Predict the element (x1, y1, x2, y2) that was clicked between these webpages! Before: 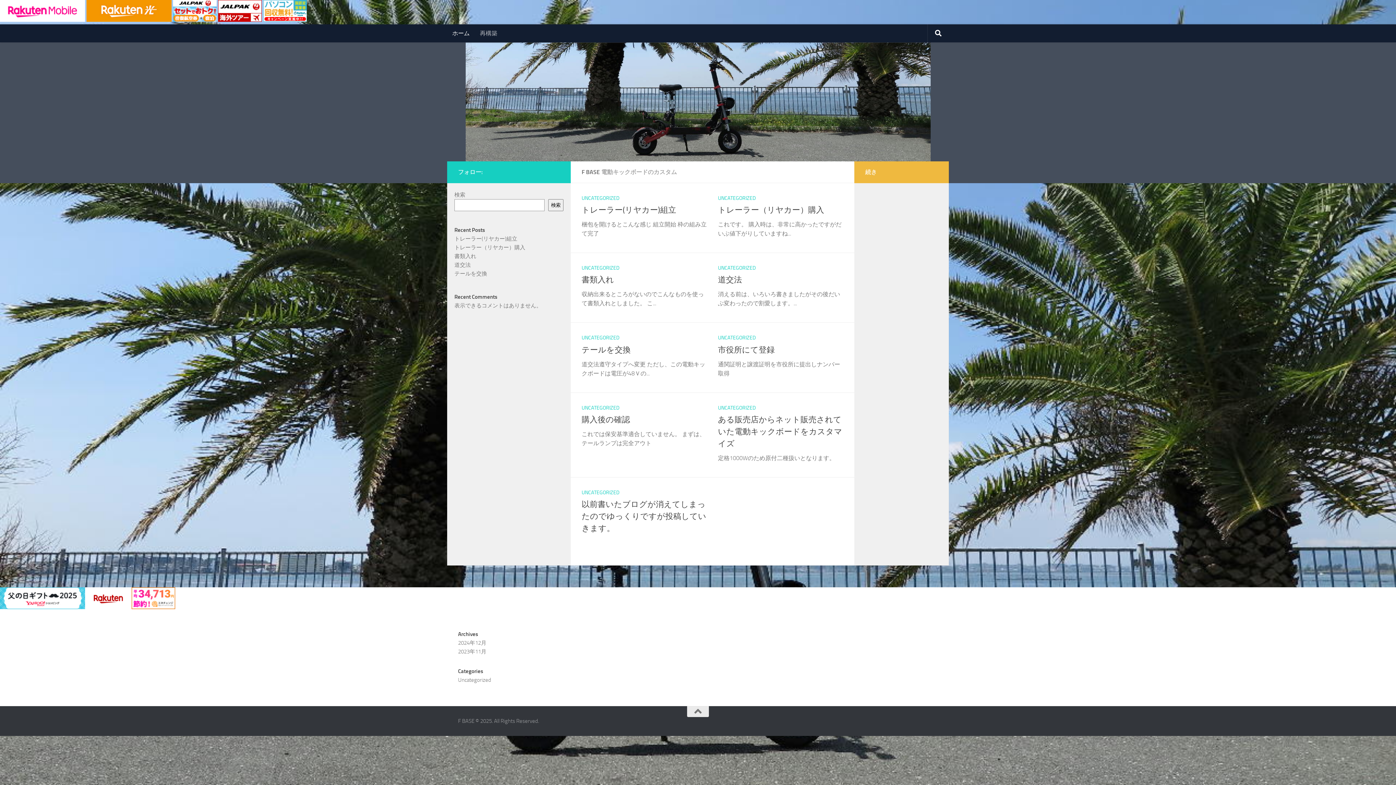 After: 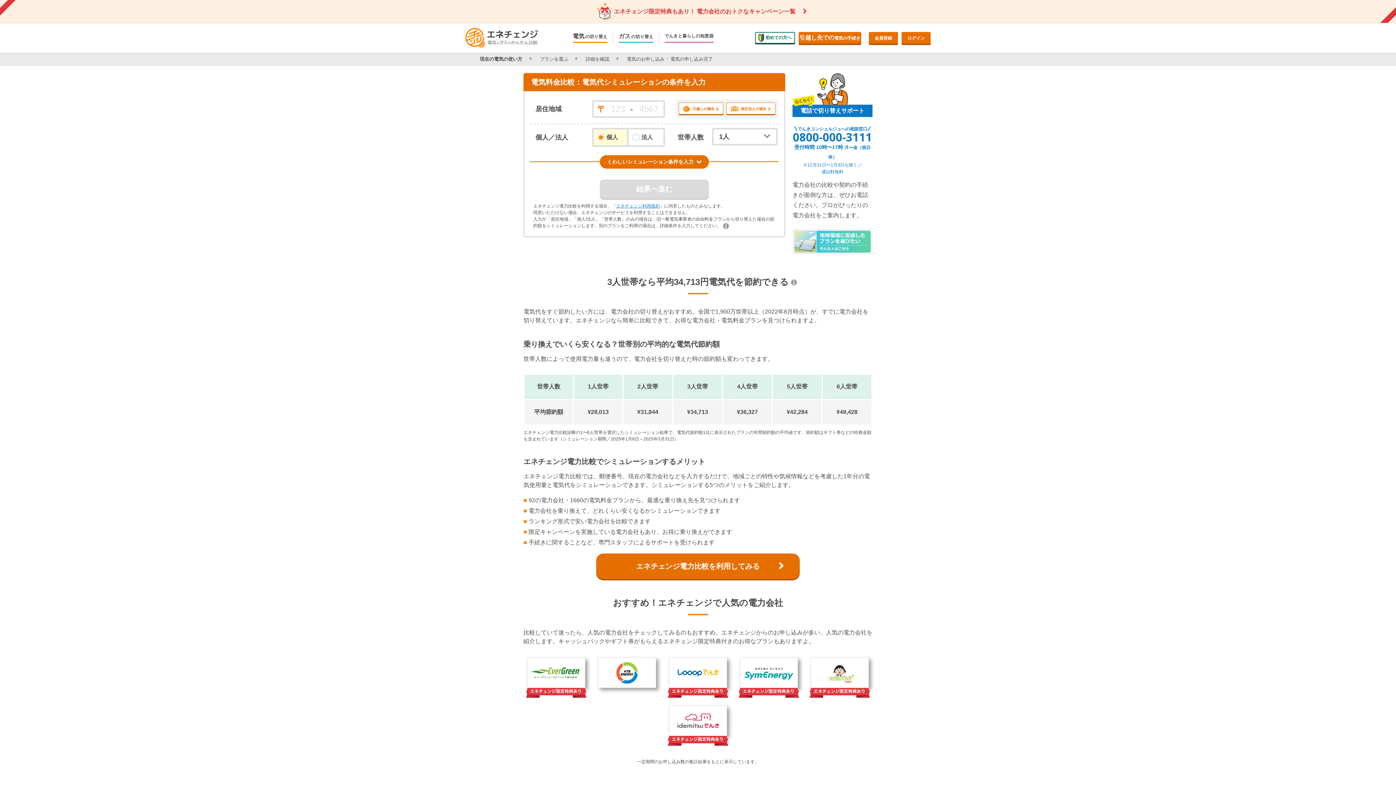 Action: bbox: (131, 603, 175, 610)